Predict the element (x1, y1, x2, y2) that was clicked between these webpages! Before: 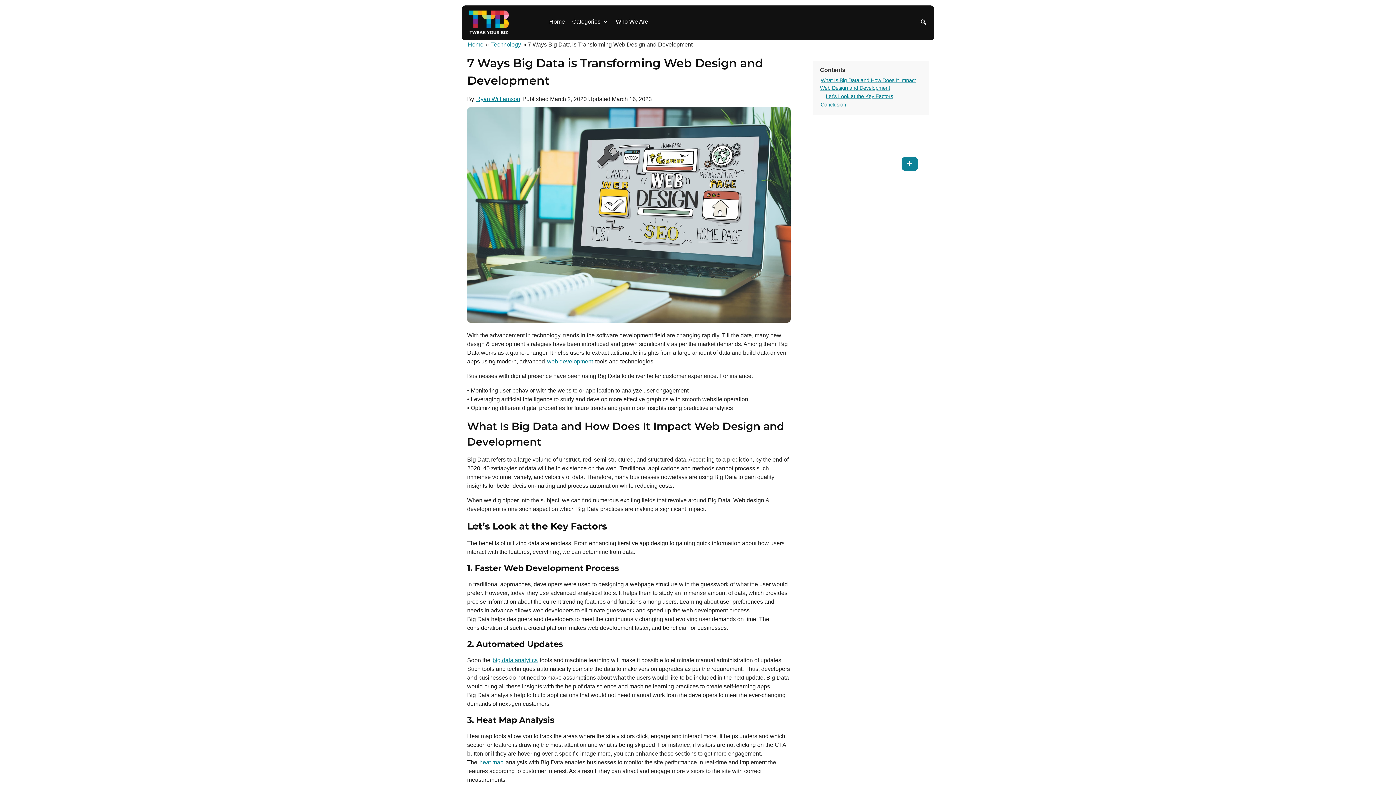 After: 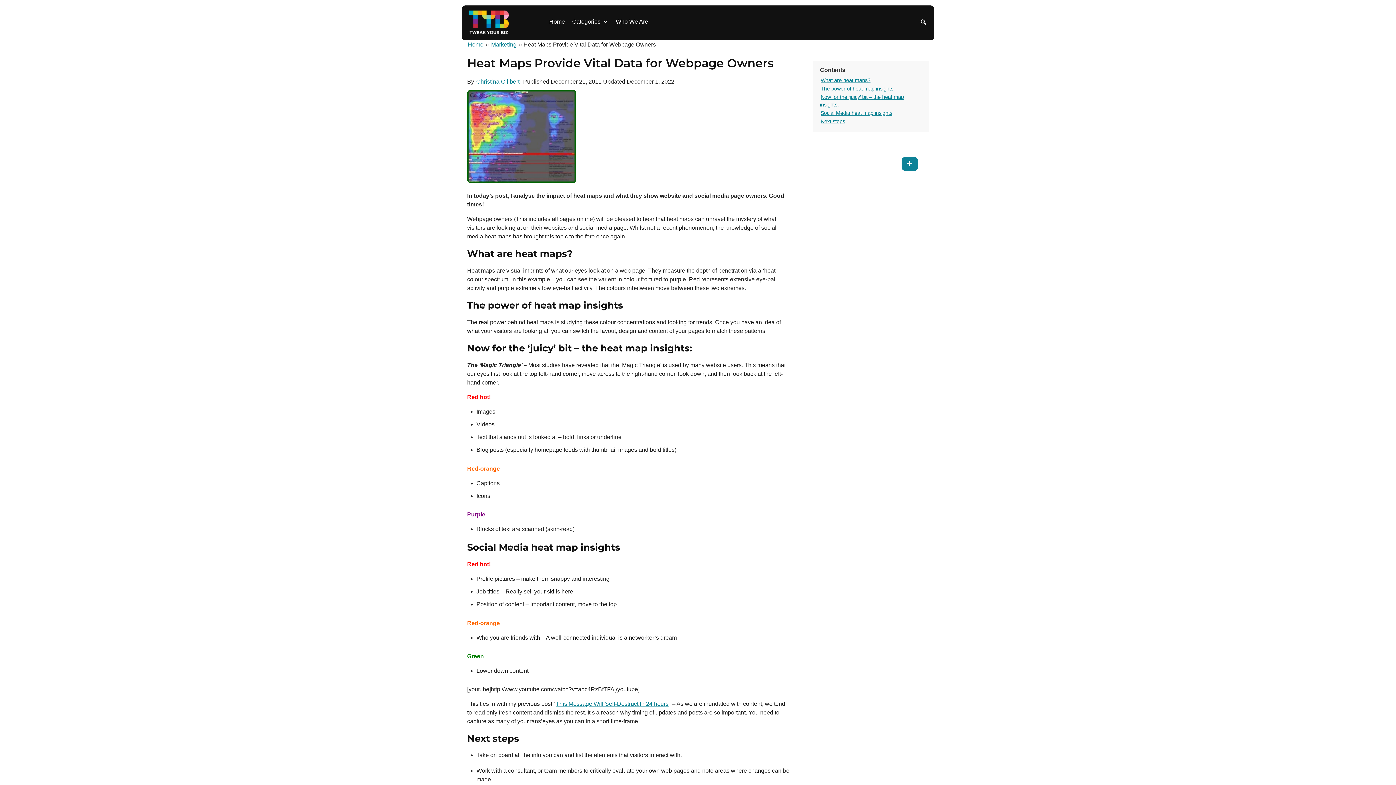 Action: bbox: (478, 758, 504, 766) label: heat map